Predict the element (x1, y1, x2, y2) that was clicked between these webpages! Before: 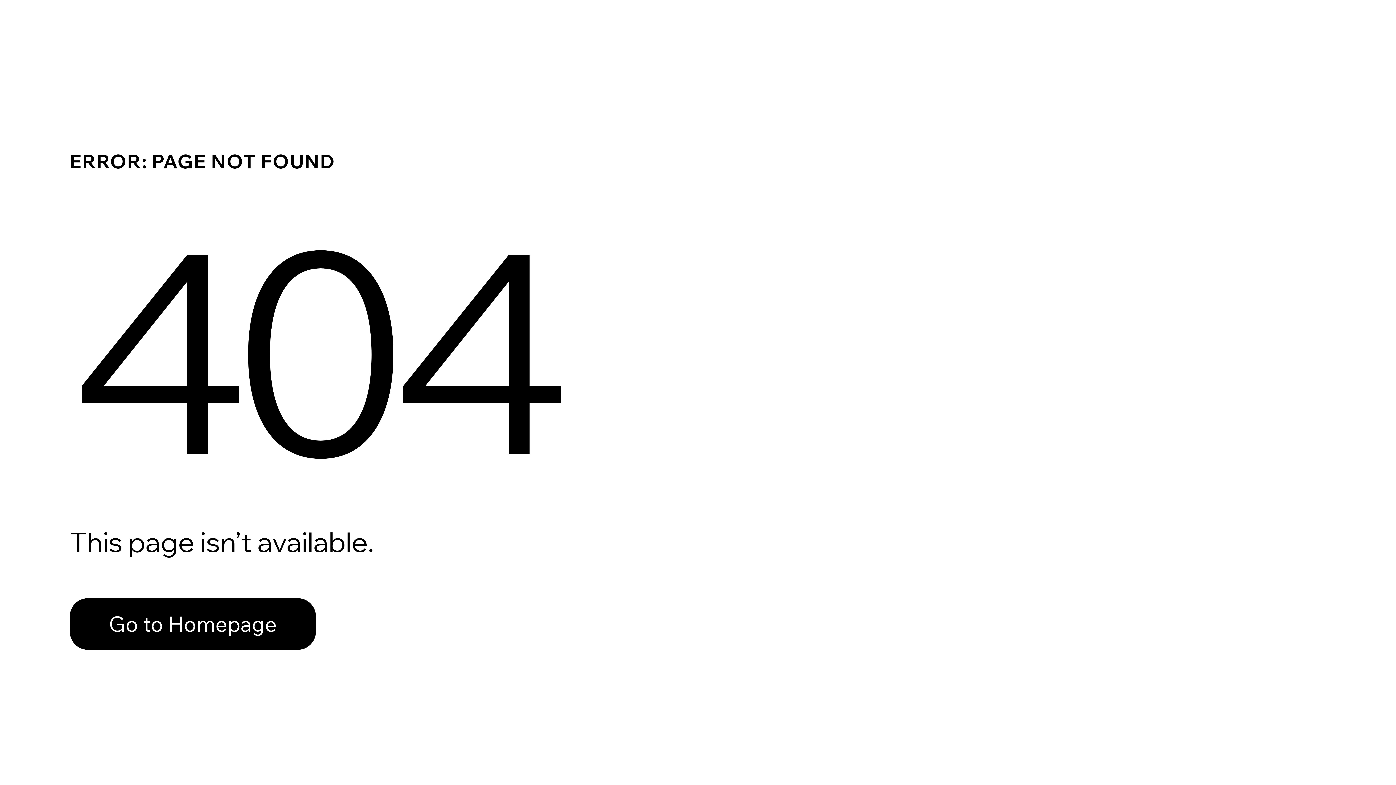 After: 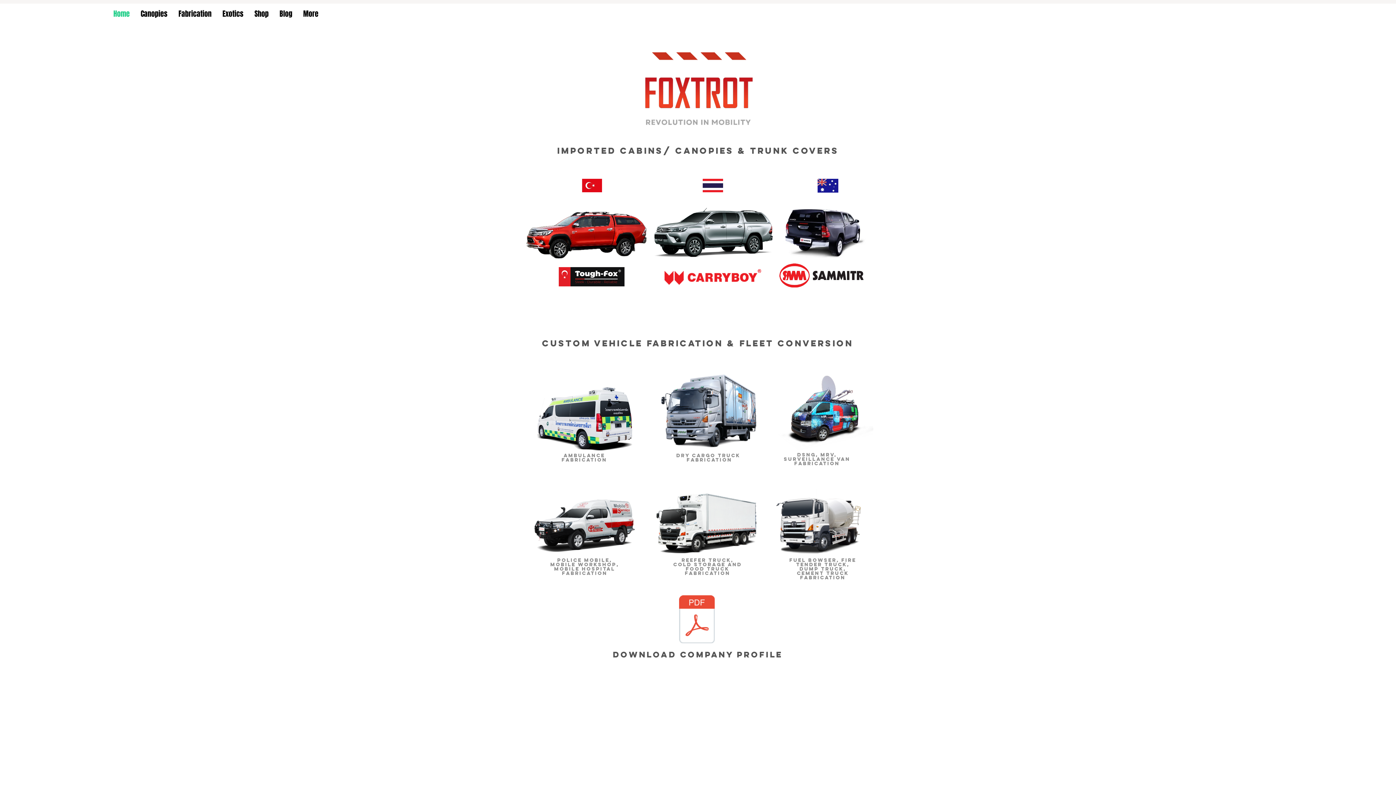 Action: label: Go to Homepage bbox: (69, 582, 768, 659)